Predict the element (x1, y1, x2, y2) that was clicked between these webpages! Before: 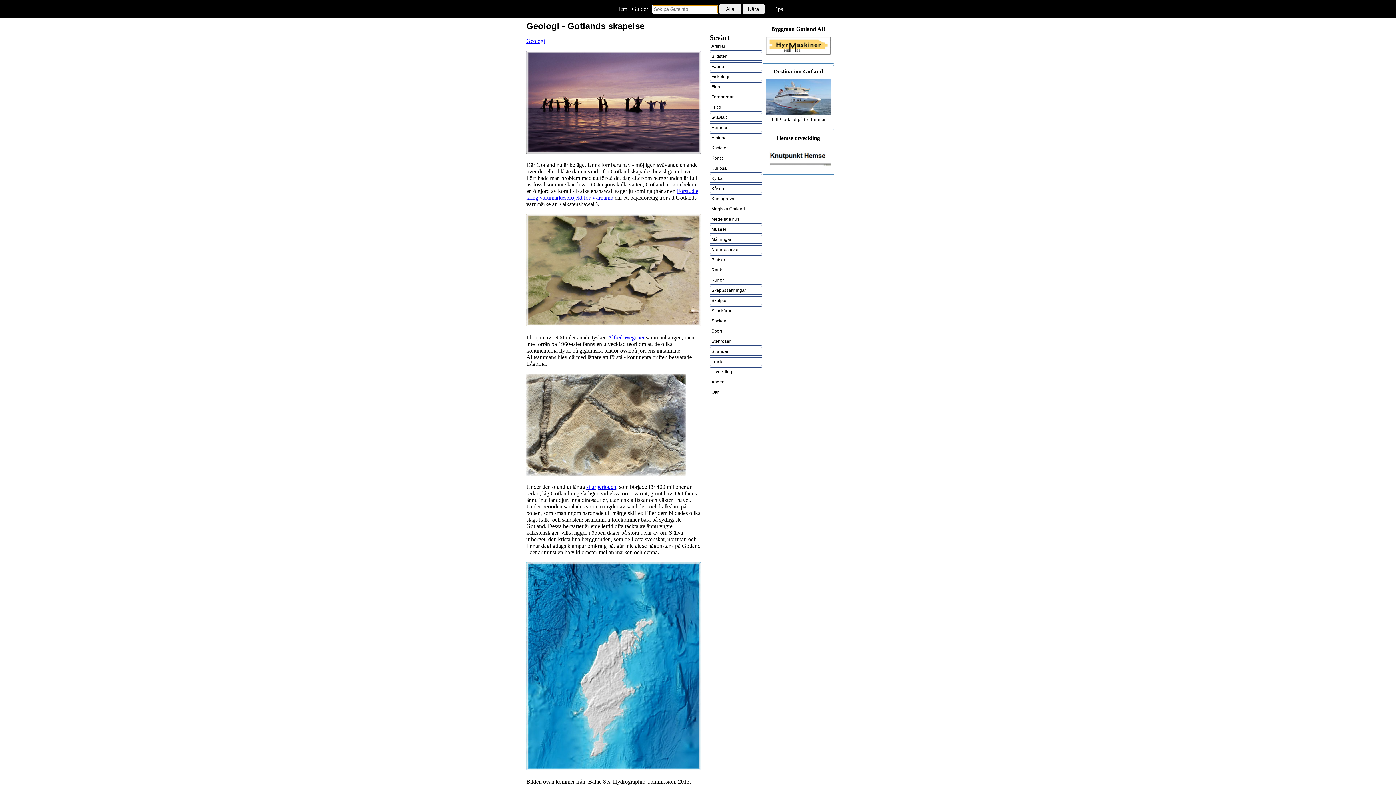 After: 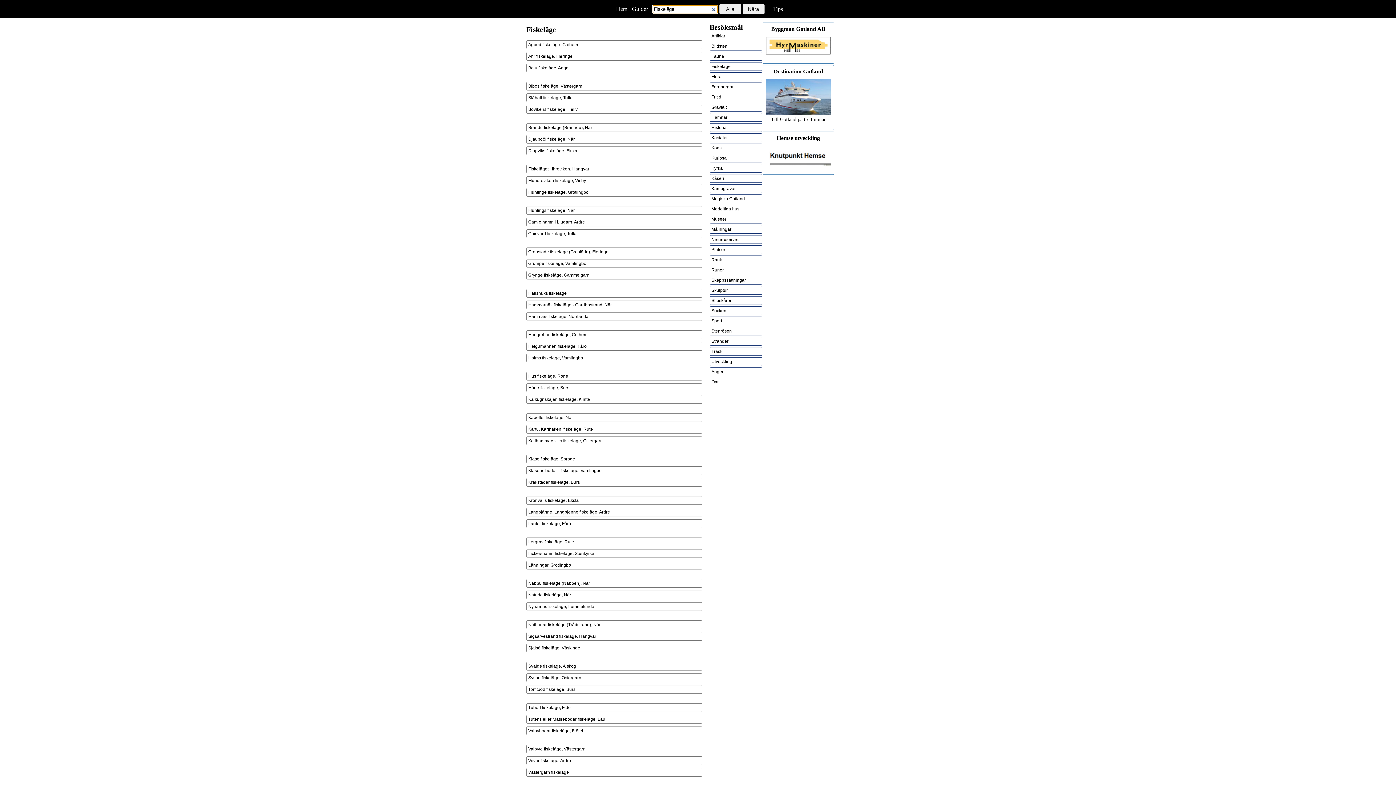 Action: bbox: (709, 72, 762, 81) label: Fiskeläge